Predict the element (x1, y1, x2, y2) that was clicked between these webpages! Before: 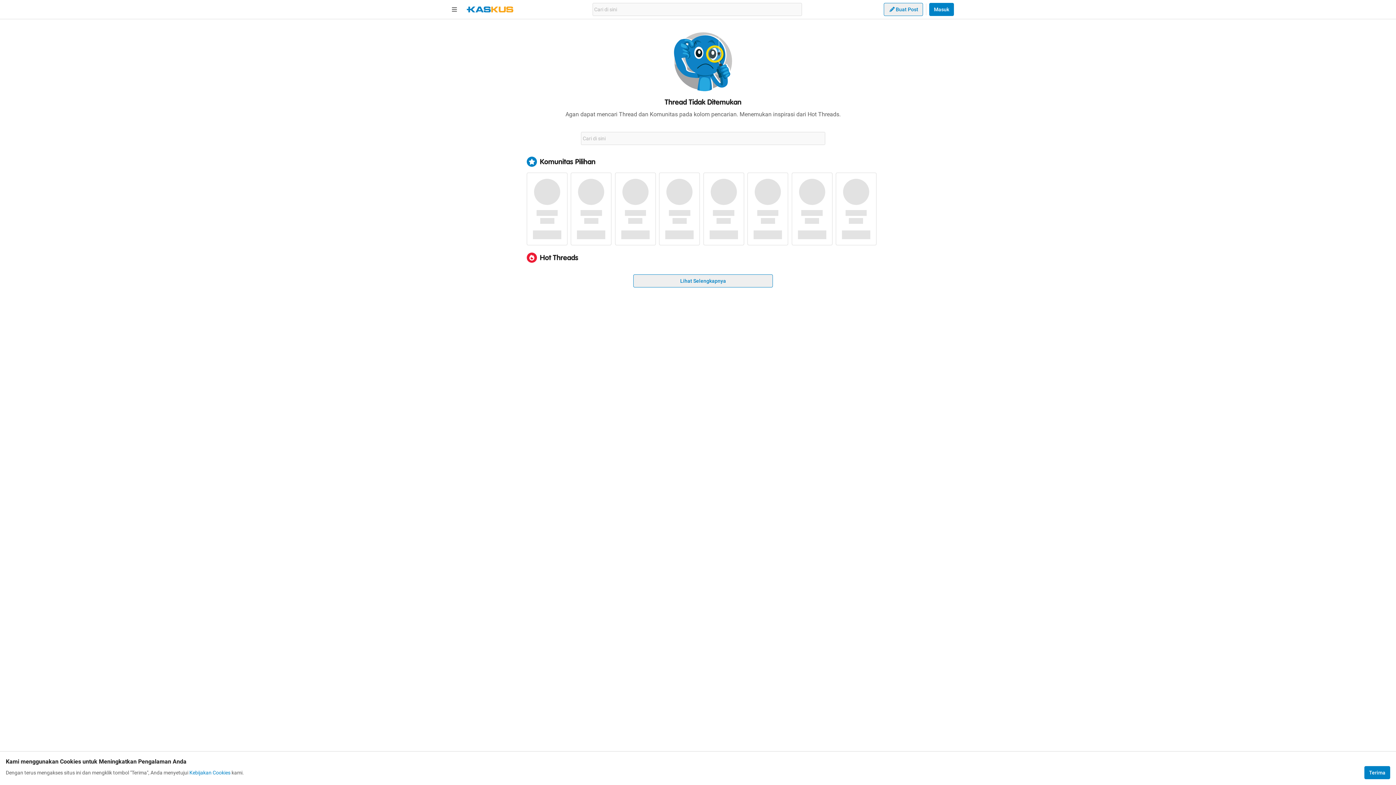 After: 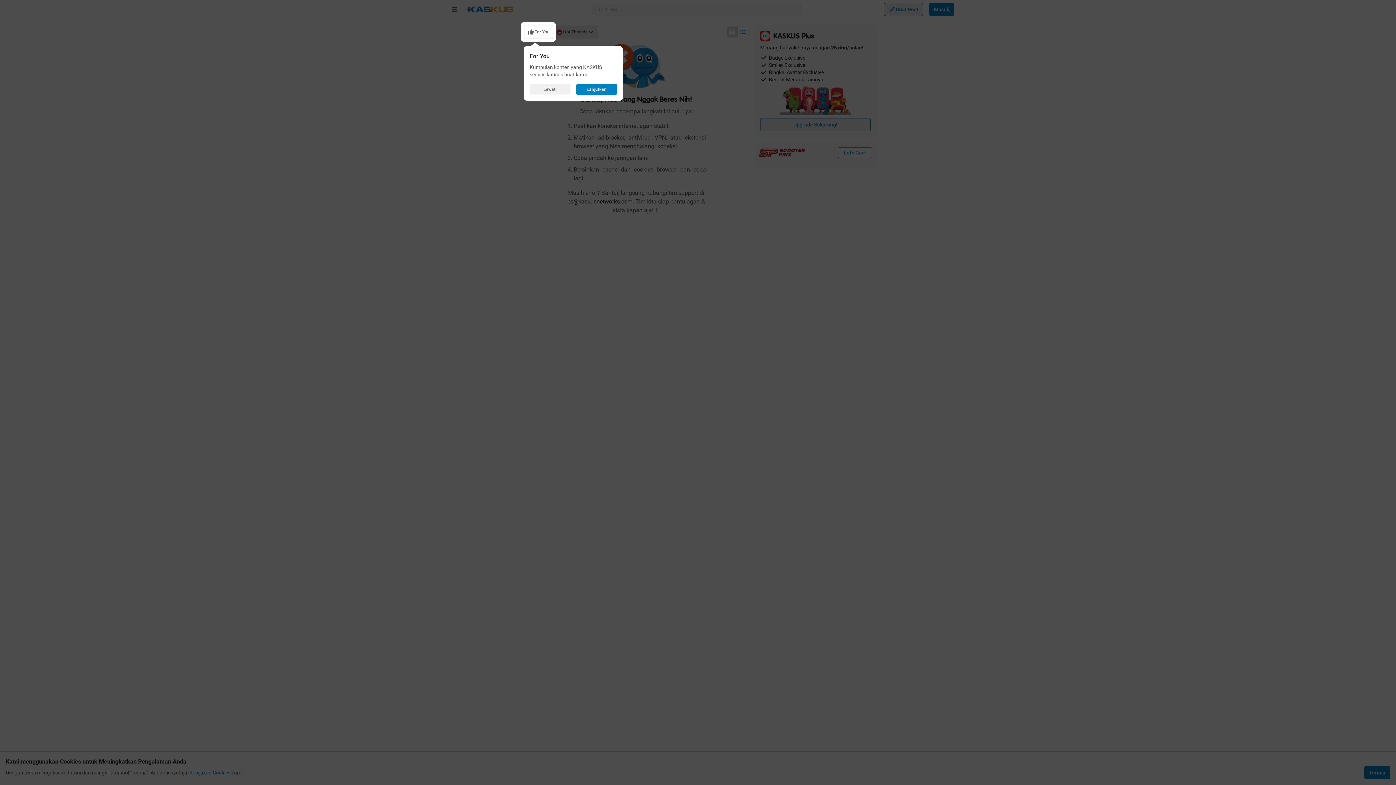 Action: bbox: (466, 6, 513, 12)